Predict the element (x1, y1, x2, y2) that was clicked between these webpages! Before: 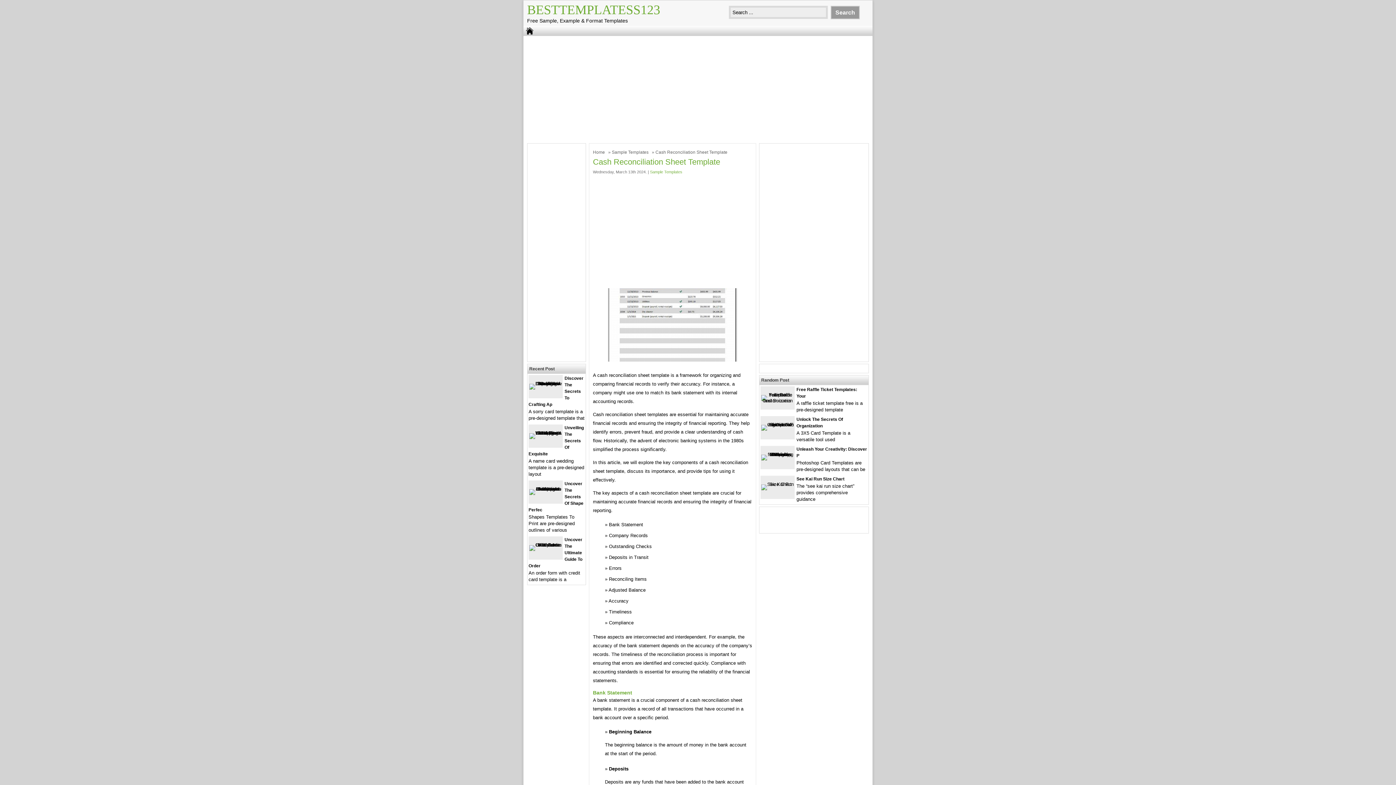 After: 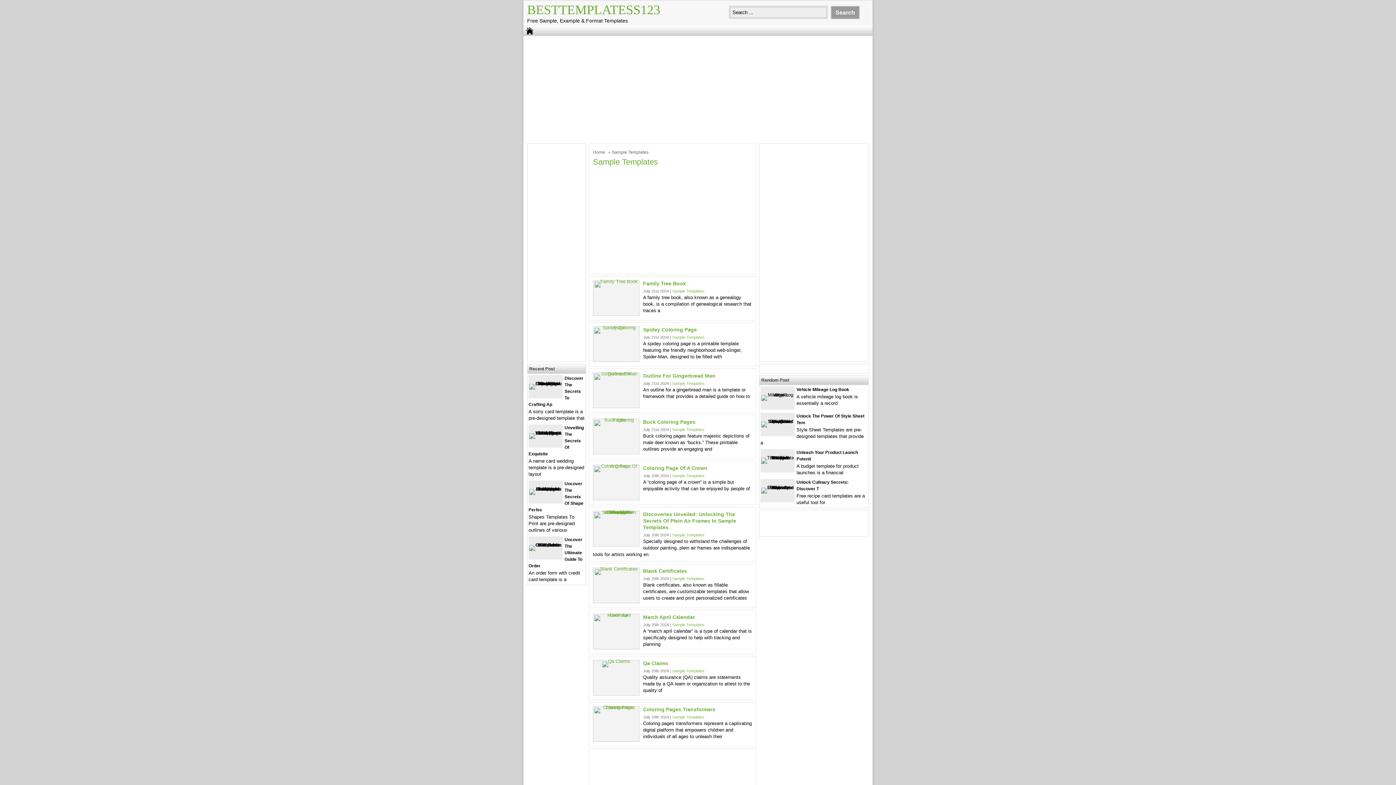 Action: label: Sample Templates bbox: (650, 169, 682, 174)